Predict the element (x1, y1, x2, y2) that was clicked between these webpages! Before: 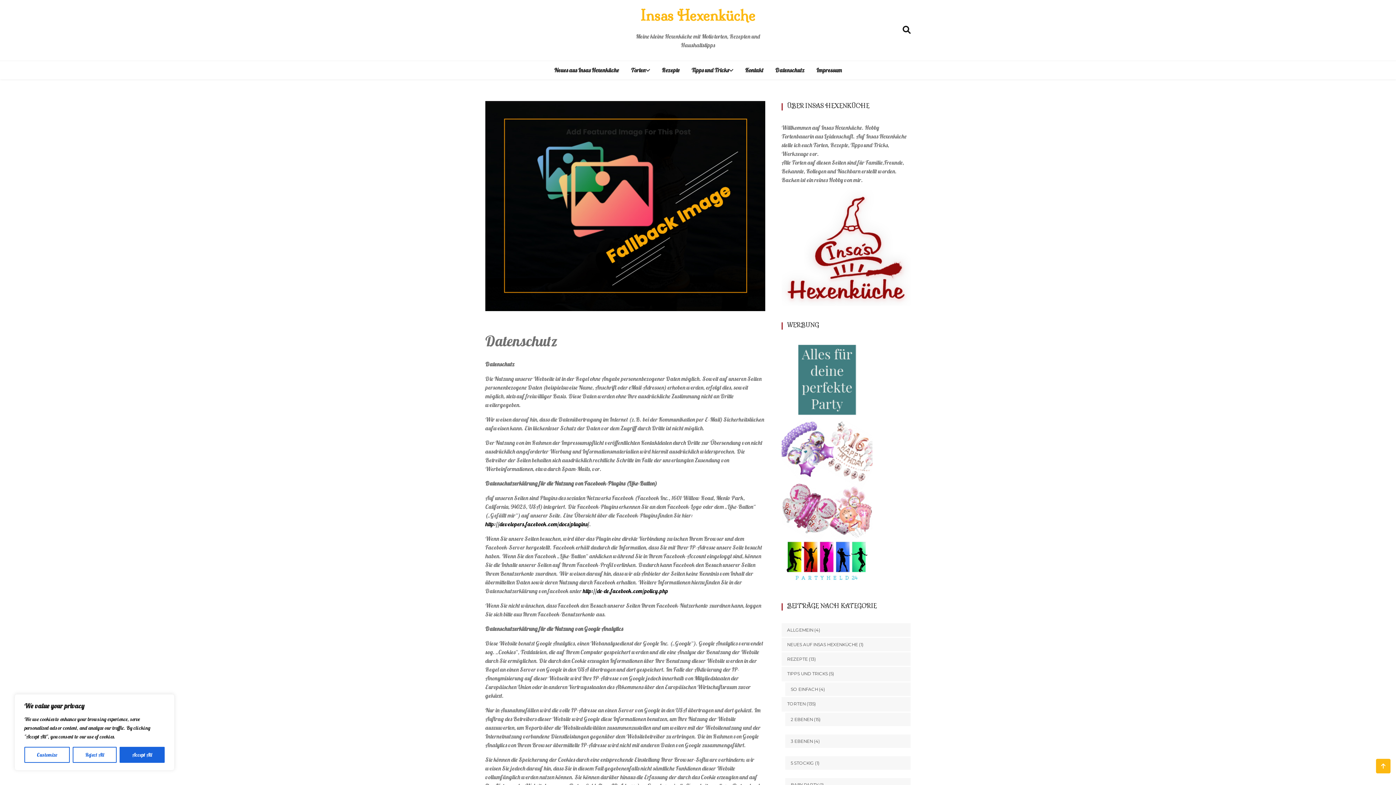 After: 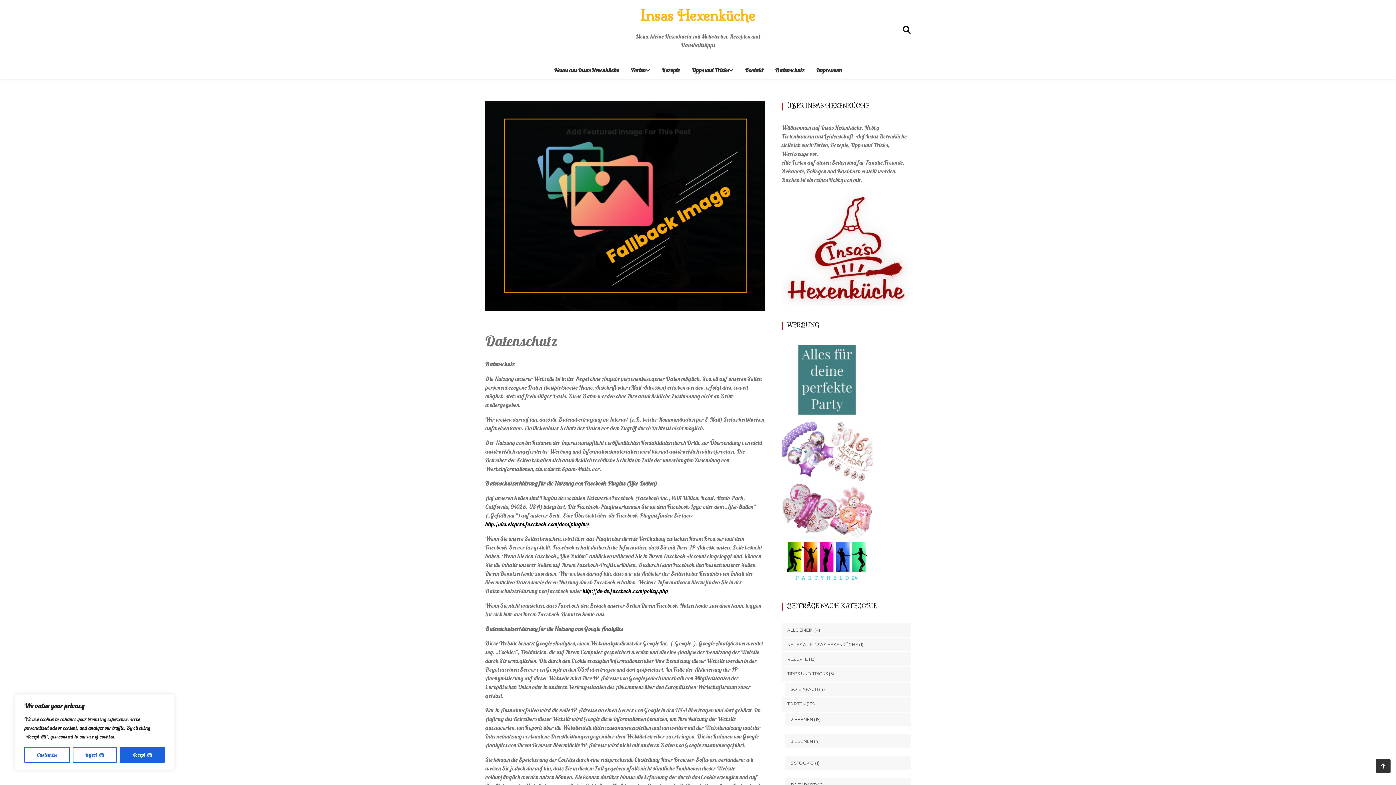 Action: bbox: (1376, 759, 1390, 773)